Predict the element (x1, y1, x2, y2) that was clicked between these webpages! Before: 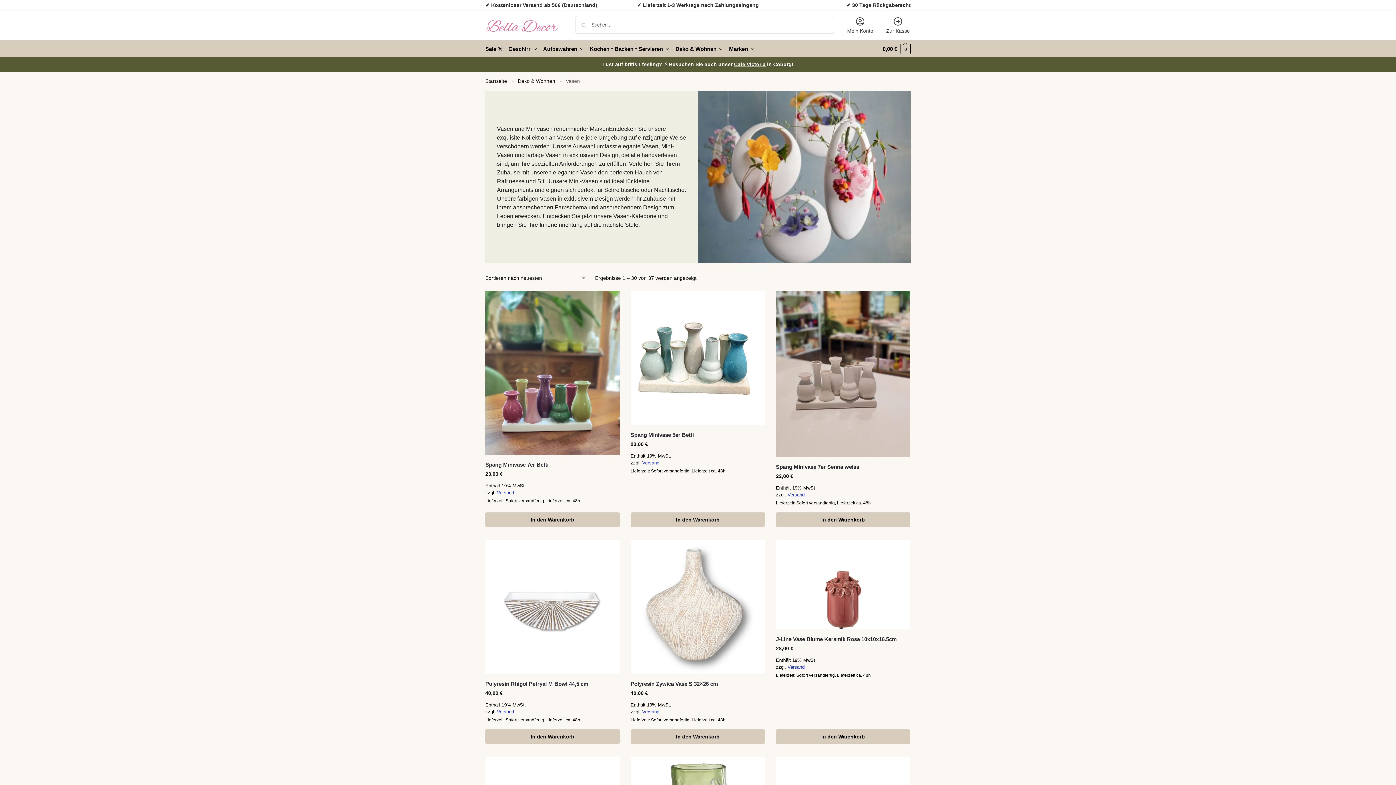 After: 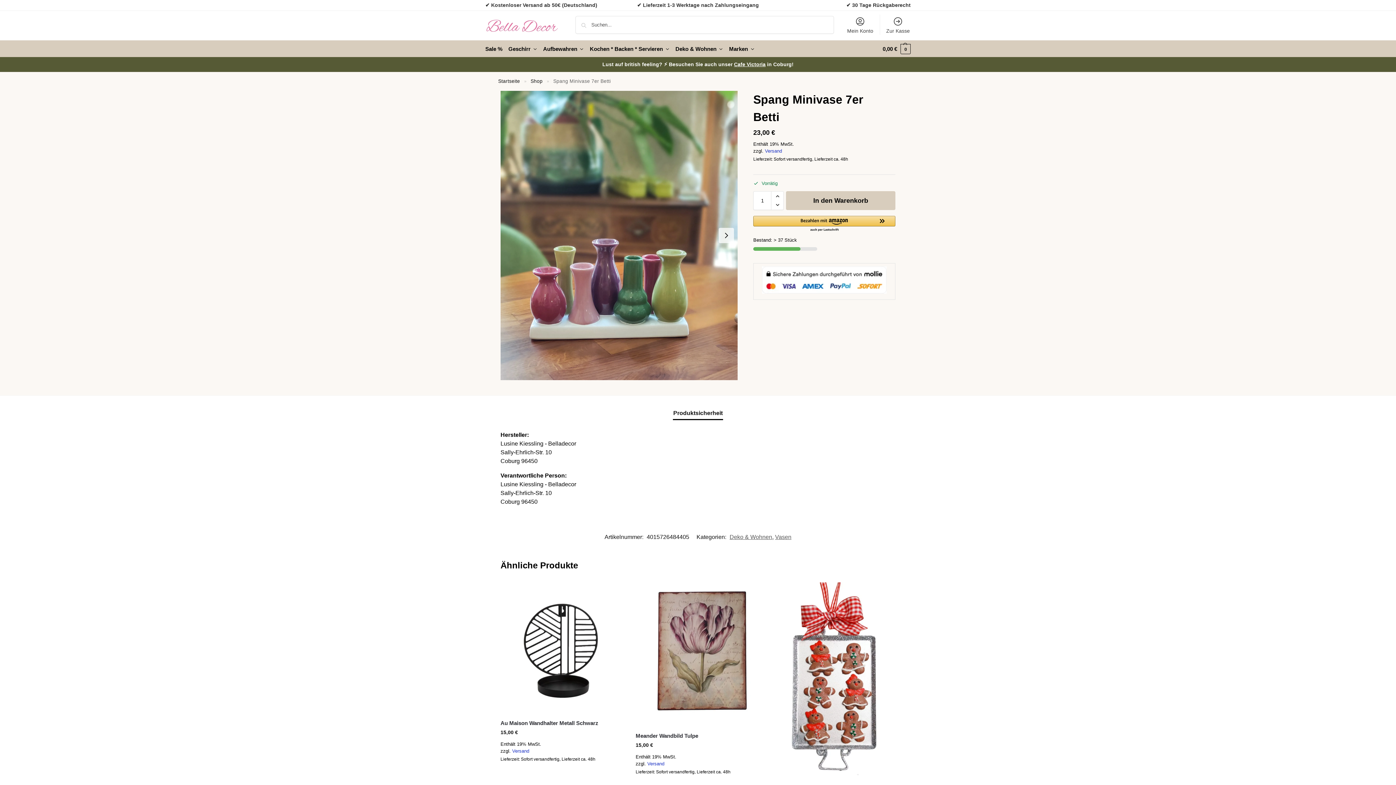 Action: bbox: (485, 460, 619, 468) label: Spang Minivase 7er Betti